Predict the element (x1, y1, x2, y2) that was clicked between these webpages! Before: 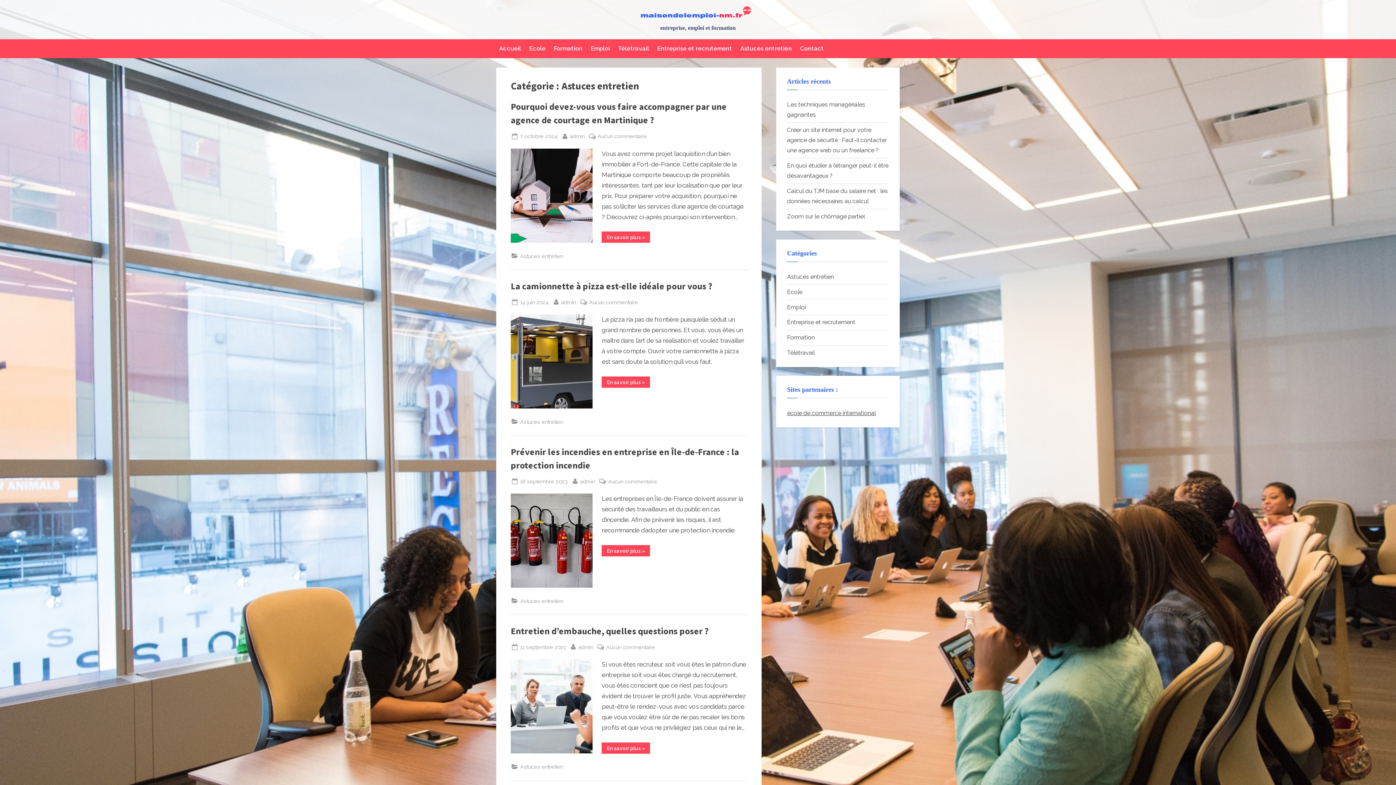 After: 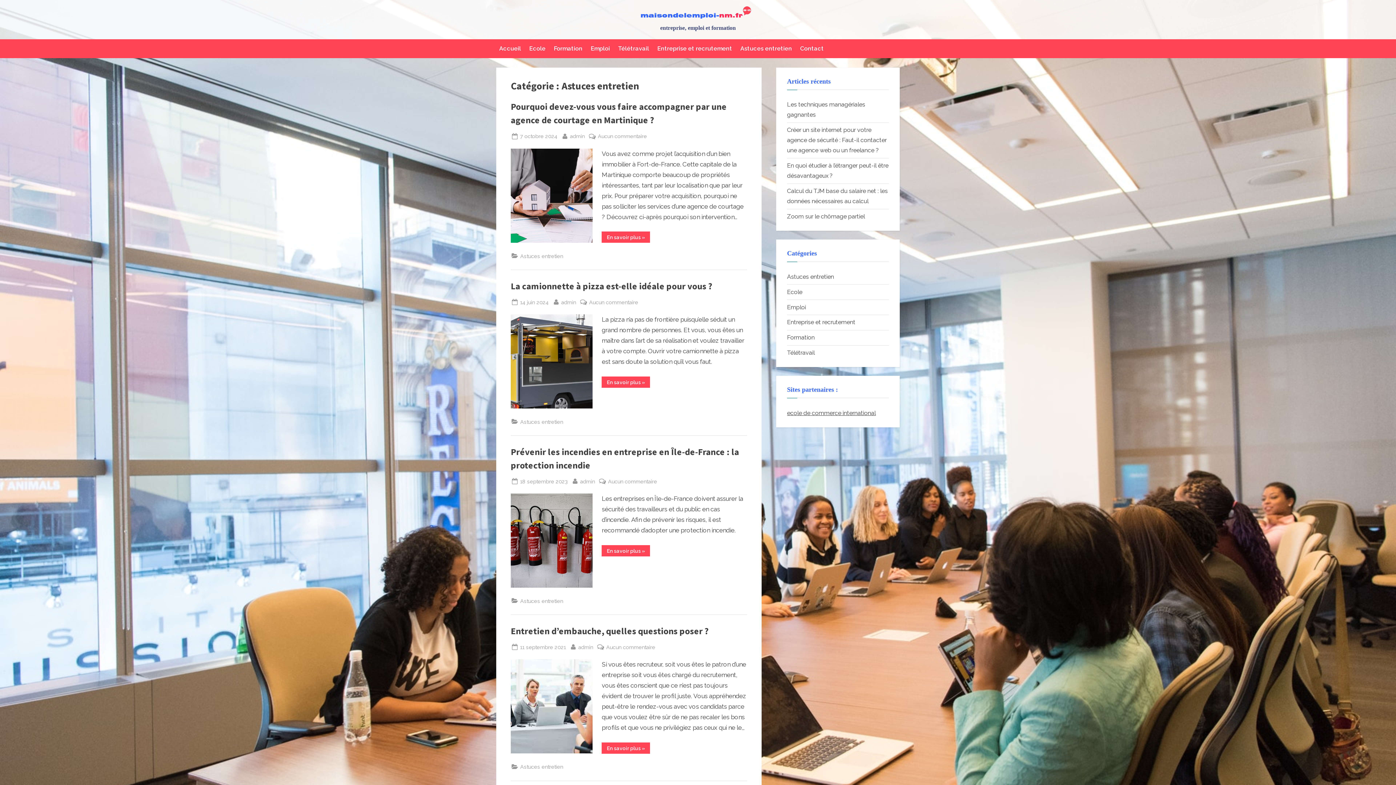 Action: bbox: (520, 762, 563, 771) label: Astuces entretien